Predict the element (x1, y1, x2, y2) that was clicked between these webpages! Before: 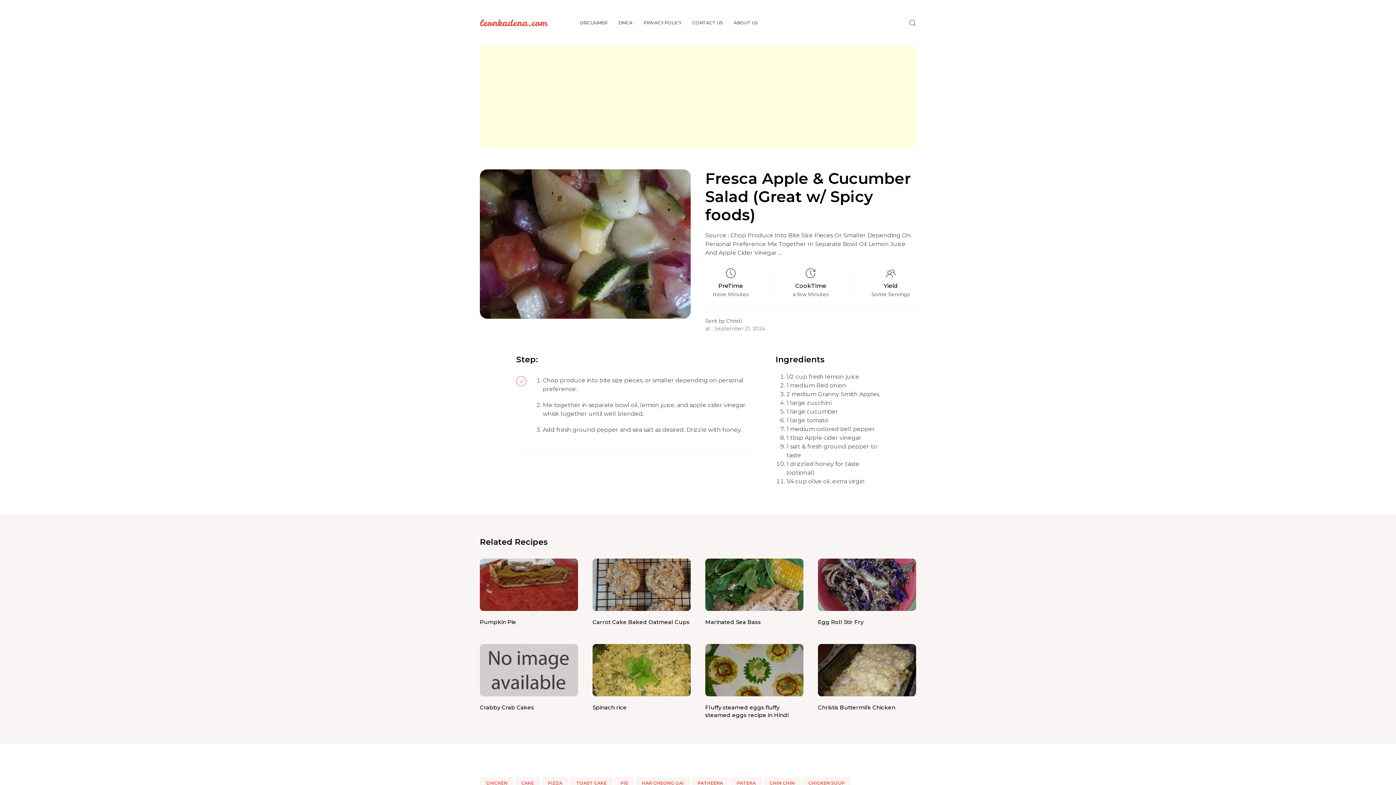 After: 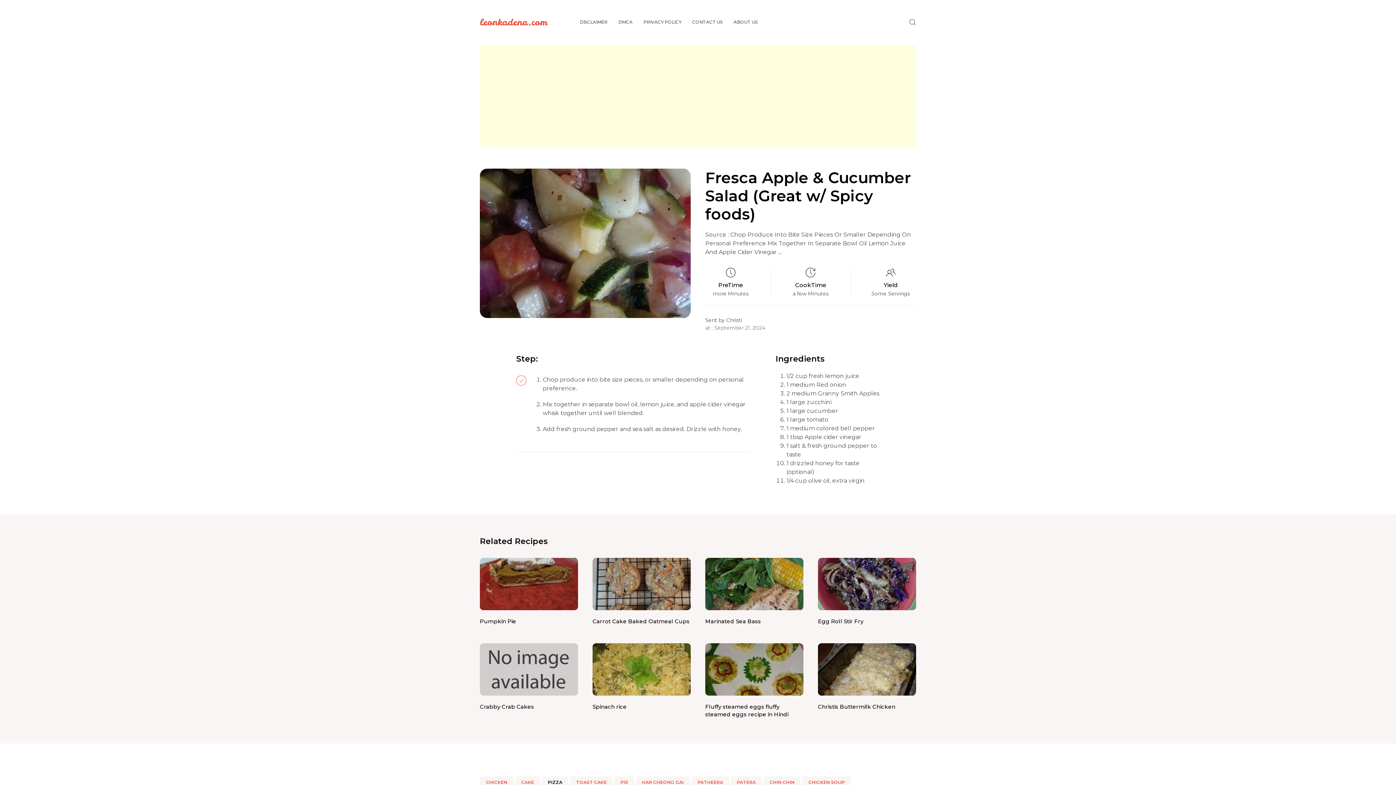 Action: label: PIZZA bbox: (548, 780, 562, 786)